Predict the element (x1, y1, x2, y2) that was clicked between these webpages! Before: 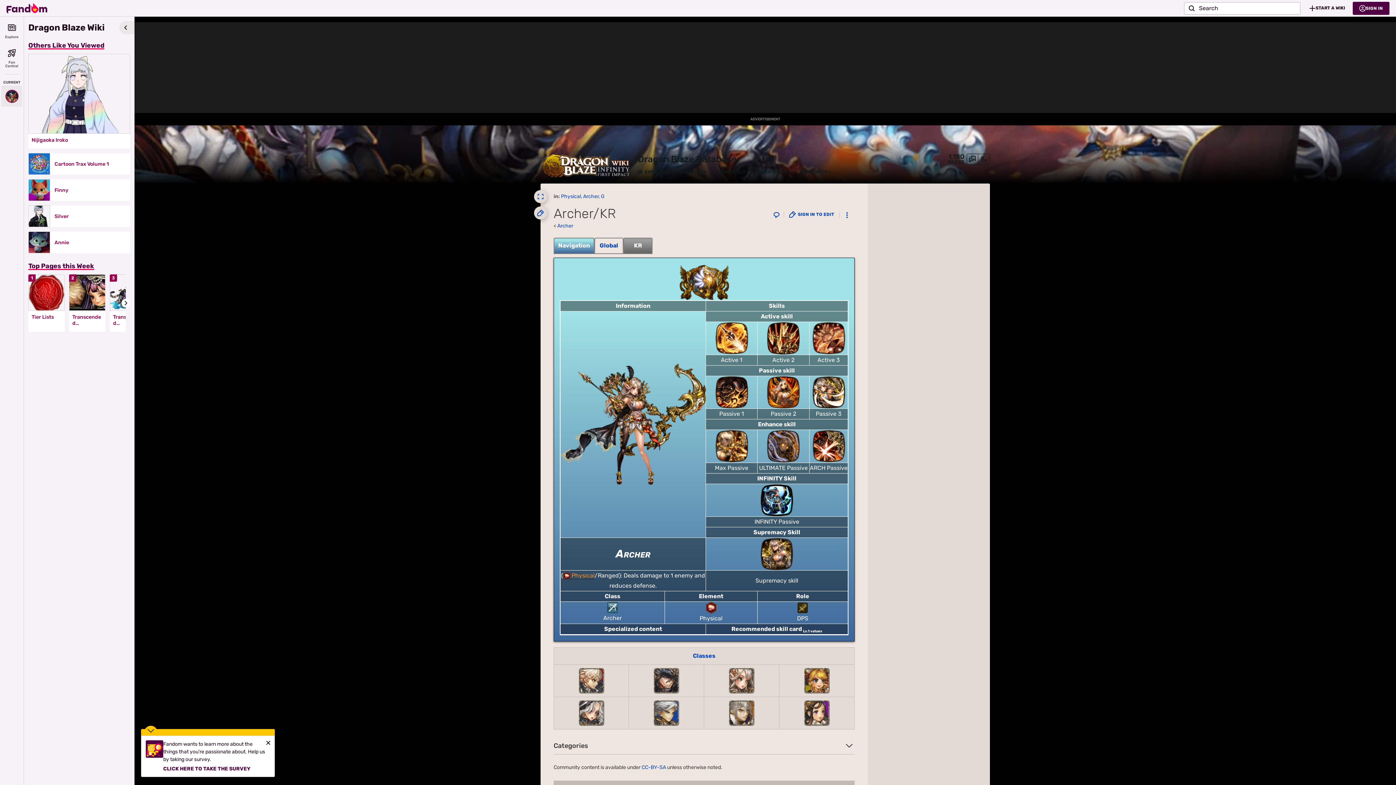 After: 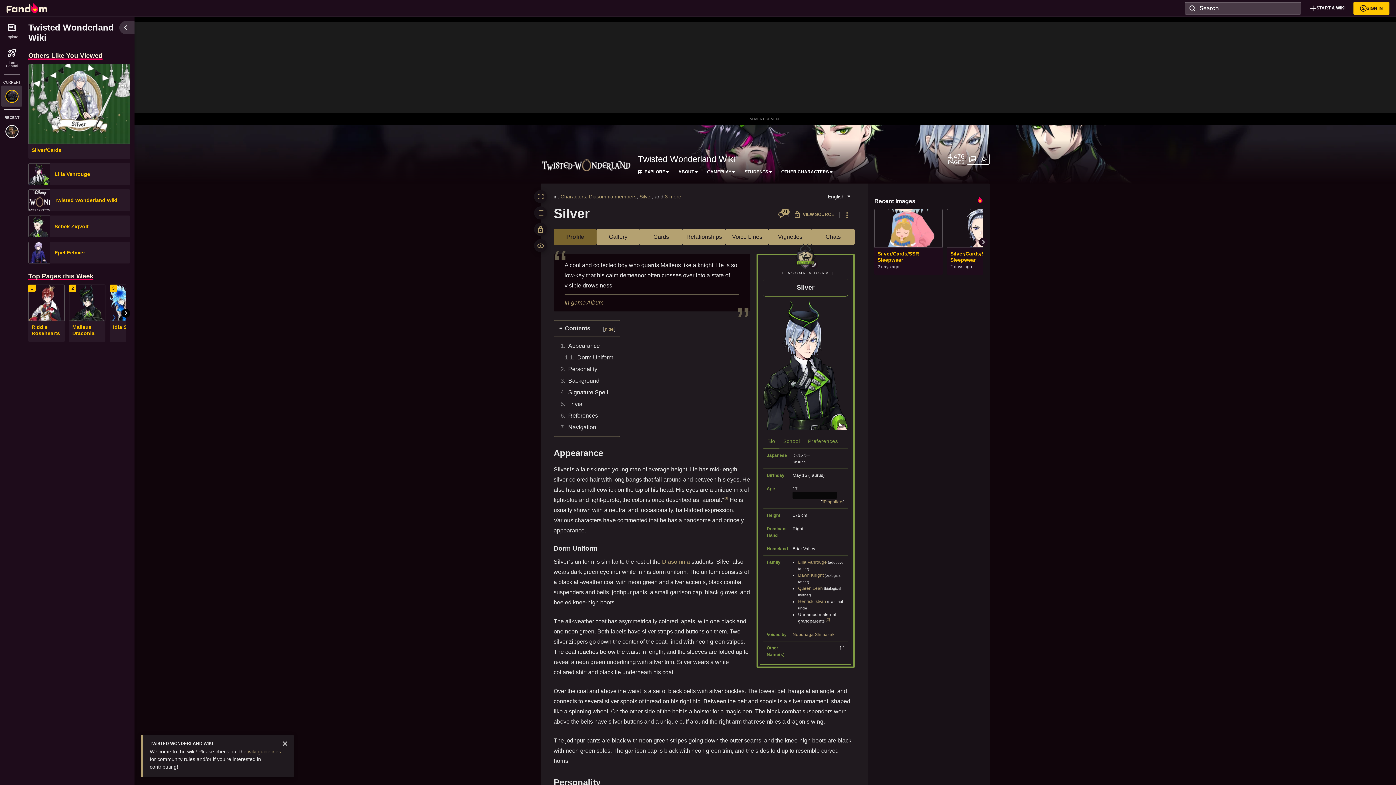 Action: bbox: (28, 205, 50, 227)